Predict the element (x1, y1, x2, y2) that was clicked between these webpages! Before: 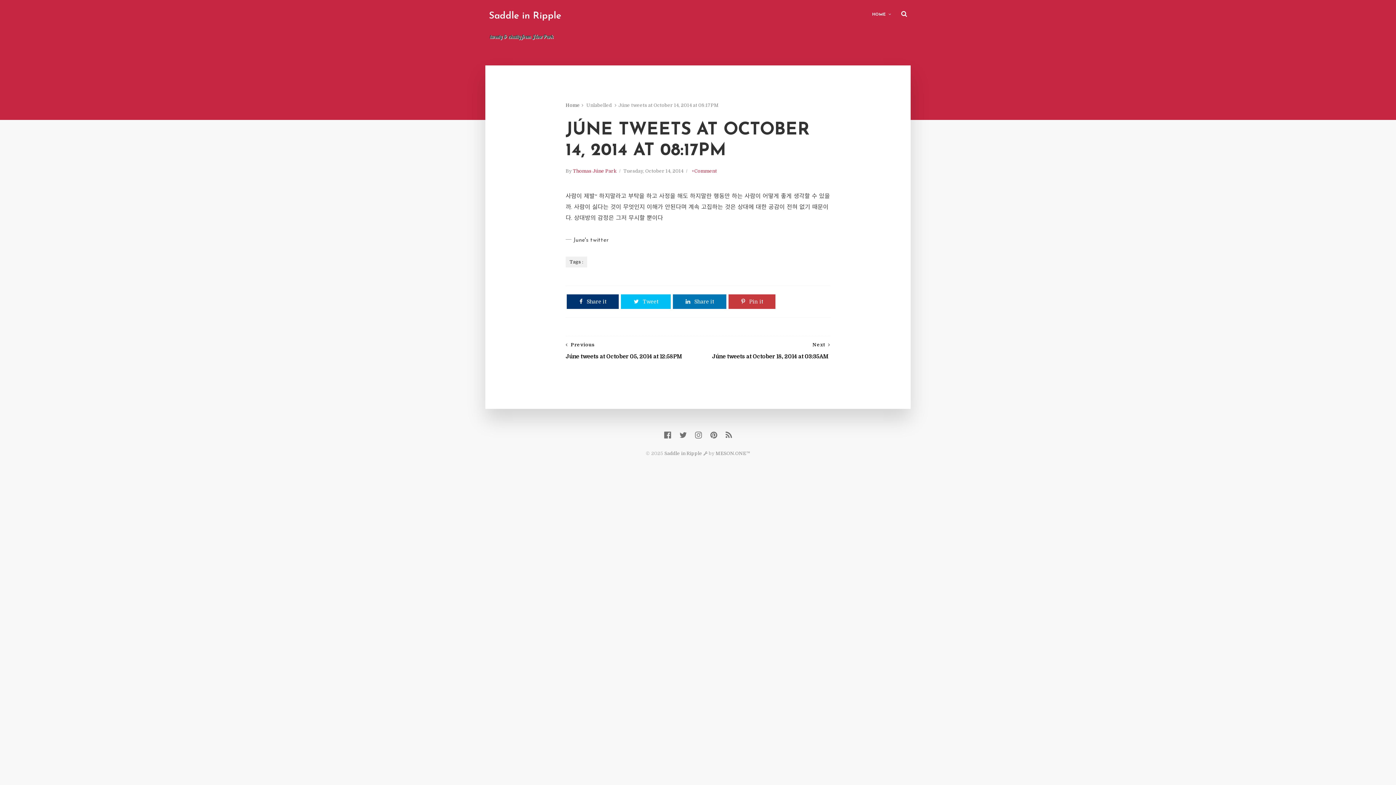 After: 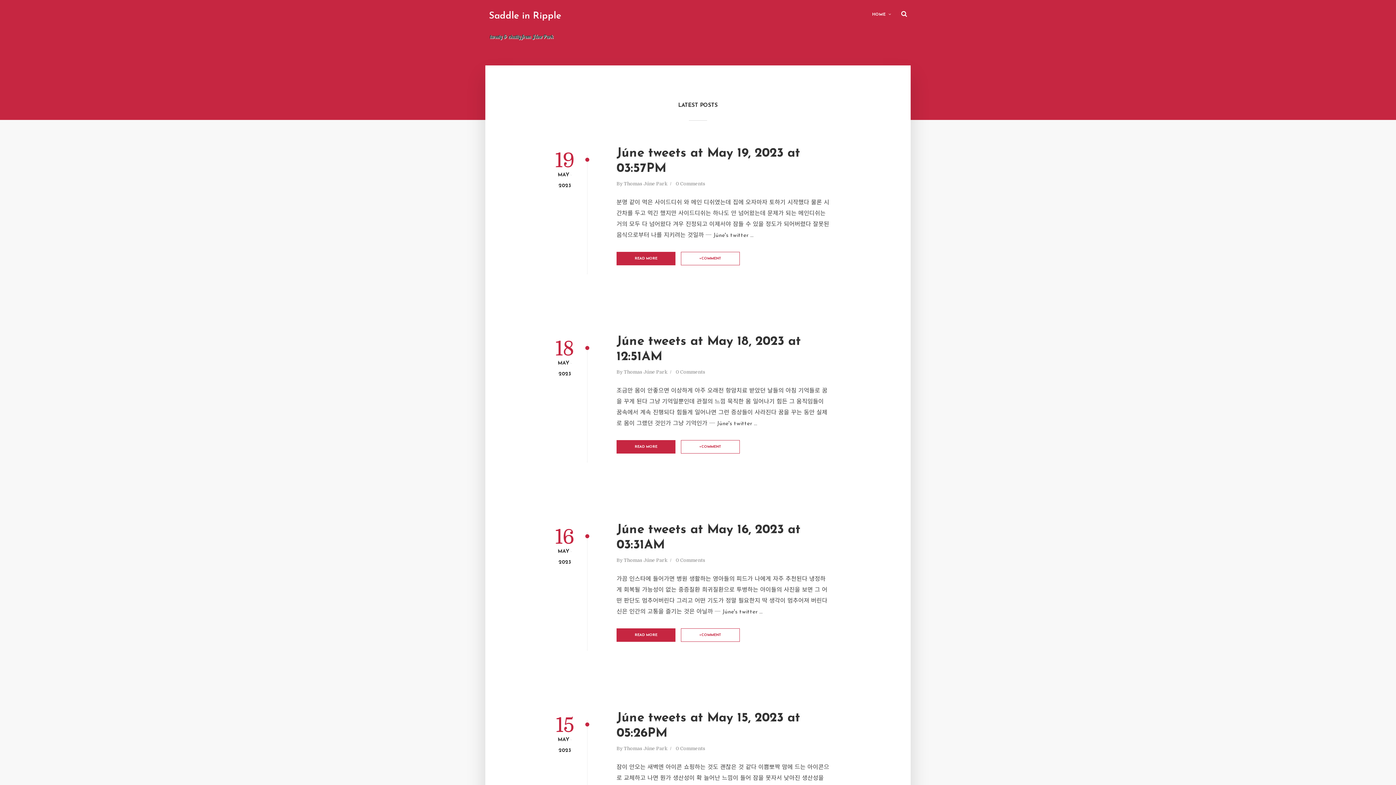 Action: bbox: (565, 102, 580, 108) label: Home